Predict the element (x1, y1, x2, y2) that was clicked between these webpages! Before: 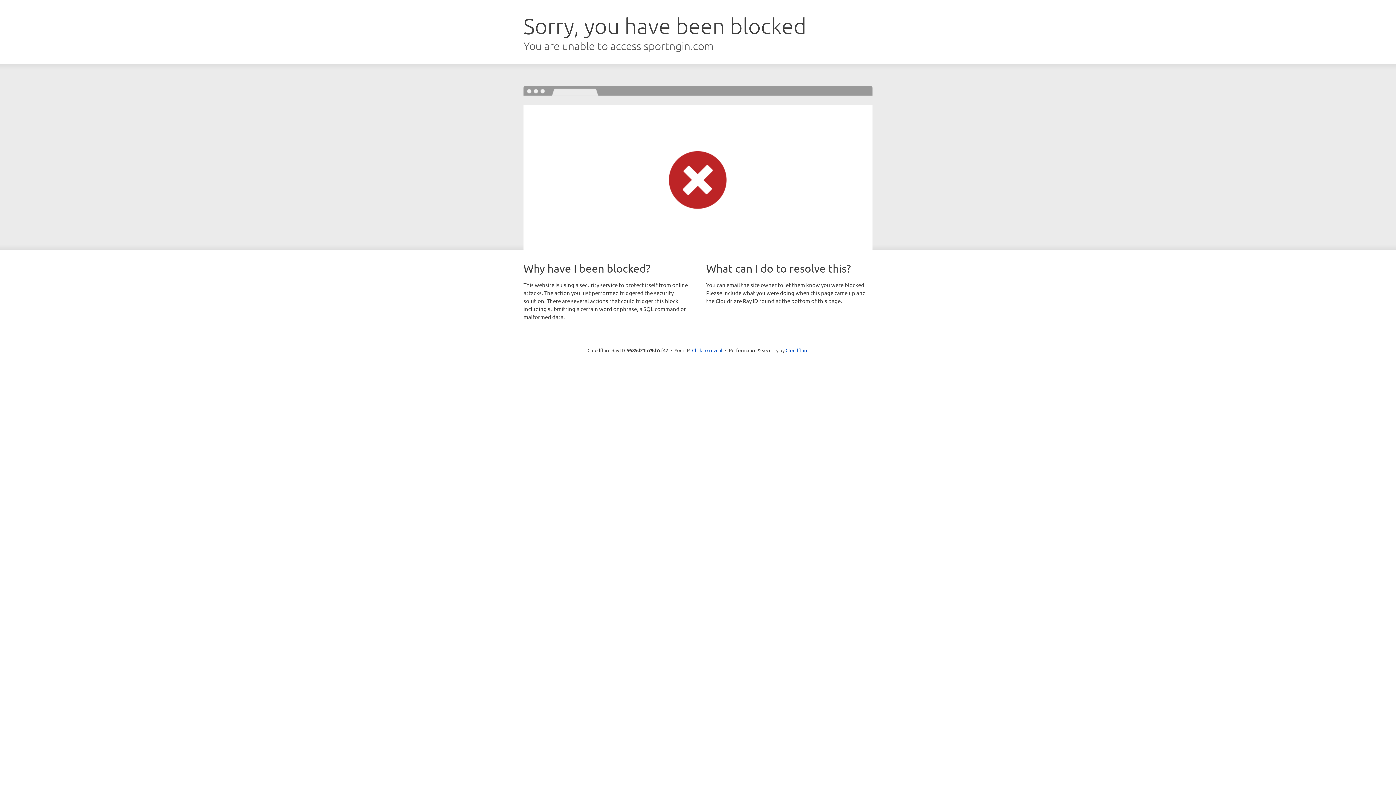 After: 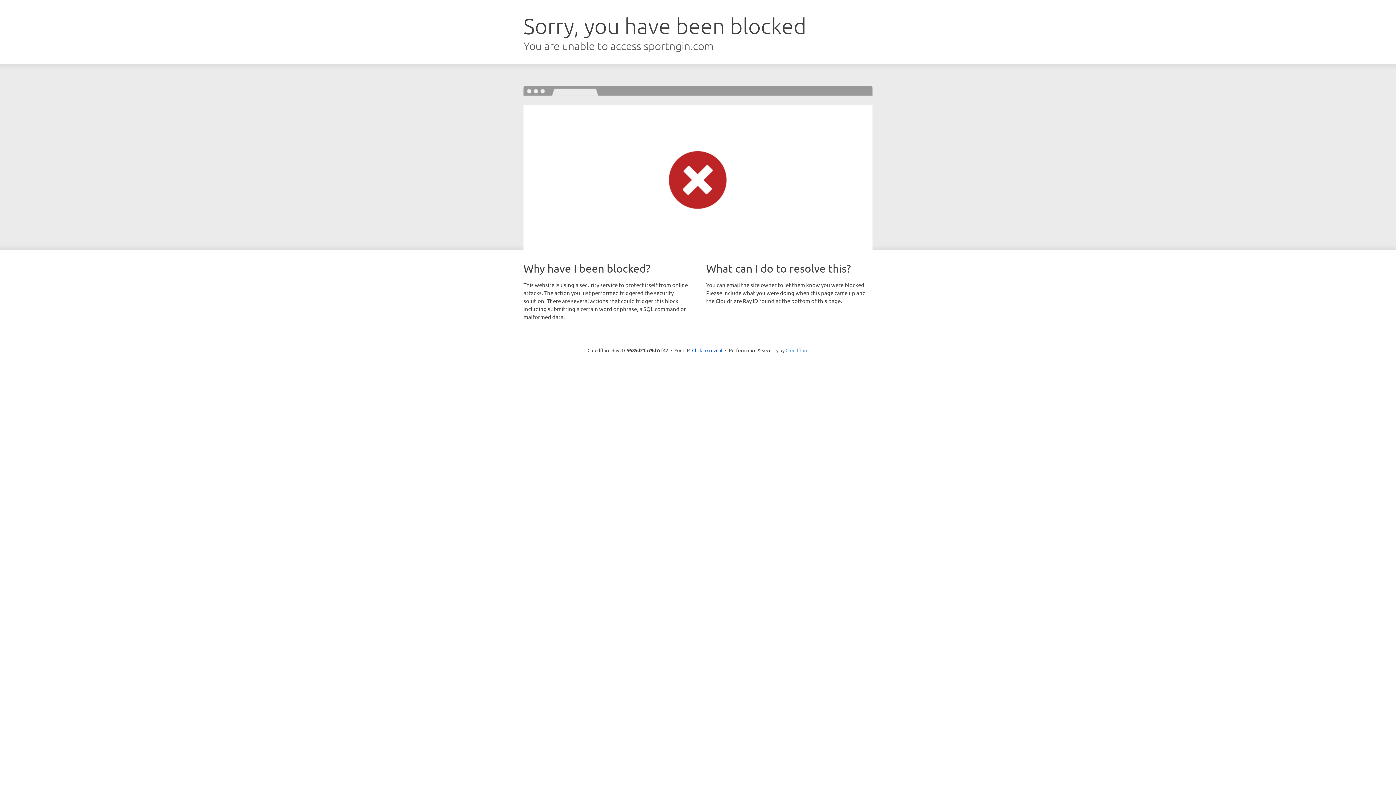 Action: label: Cloudflare bbox: (785, 347, 808, 353)